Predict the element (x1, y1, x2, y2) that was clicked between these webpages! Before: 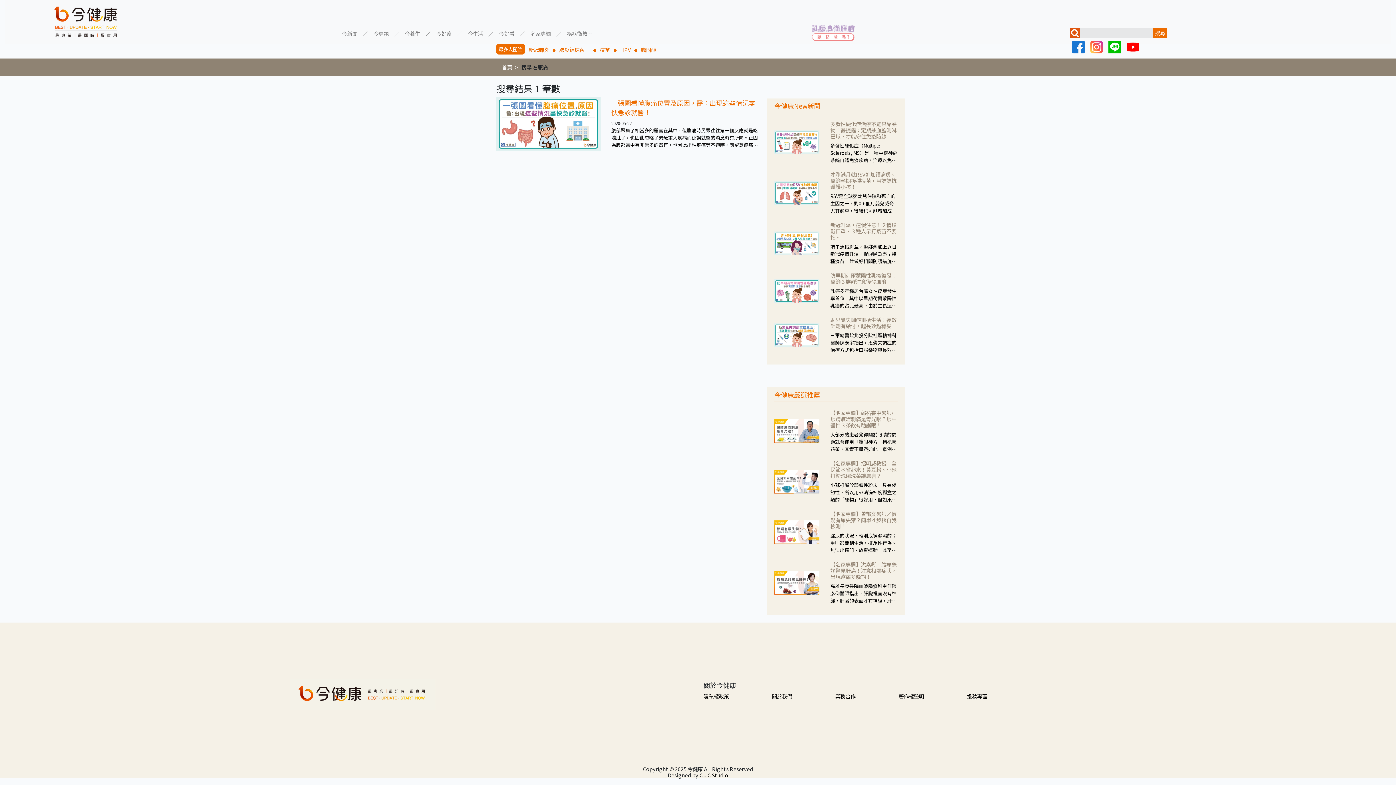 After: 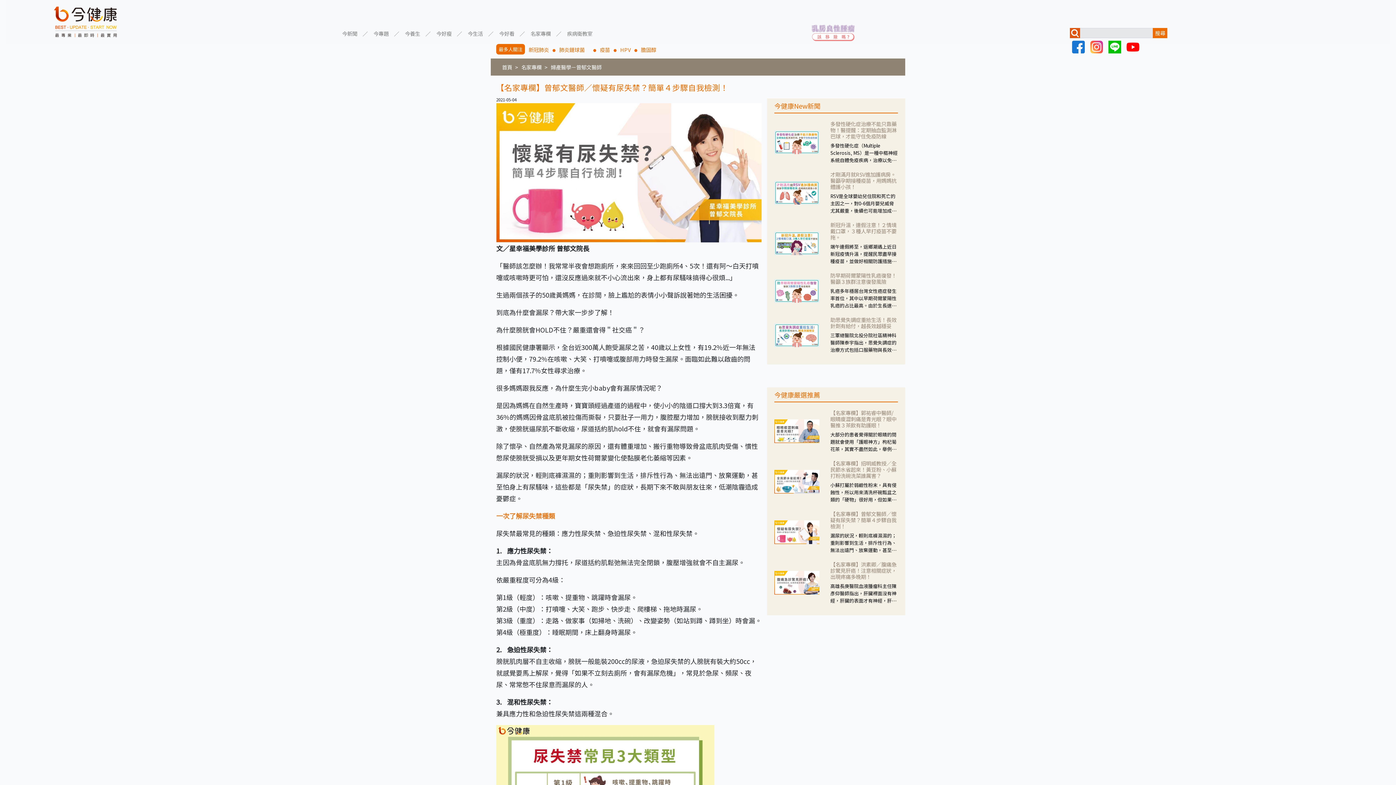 Action: label: 【名家專欄】曾郁文醫師／懷疑有尿失禁？簡單４步驟自我檢測！
漏尿的狀況，輕則底褲濕濕的；重則影響到生活，排斥性行為、無法出遠門、放棄運動，甚至怕身上有尿騷味，這些都是「尿失禁」的症狀，長期下來不敢與朋友往來，低潮陰霾造成憂鬱症。 bbox: (774, 511, 898, 561)